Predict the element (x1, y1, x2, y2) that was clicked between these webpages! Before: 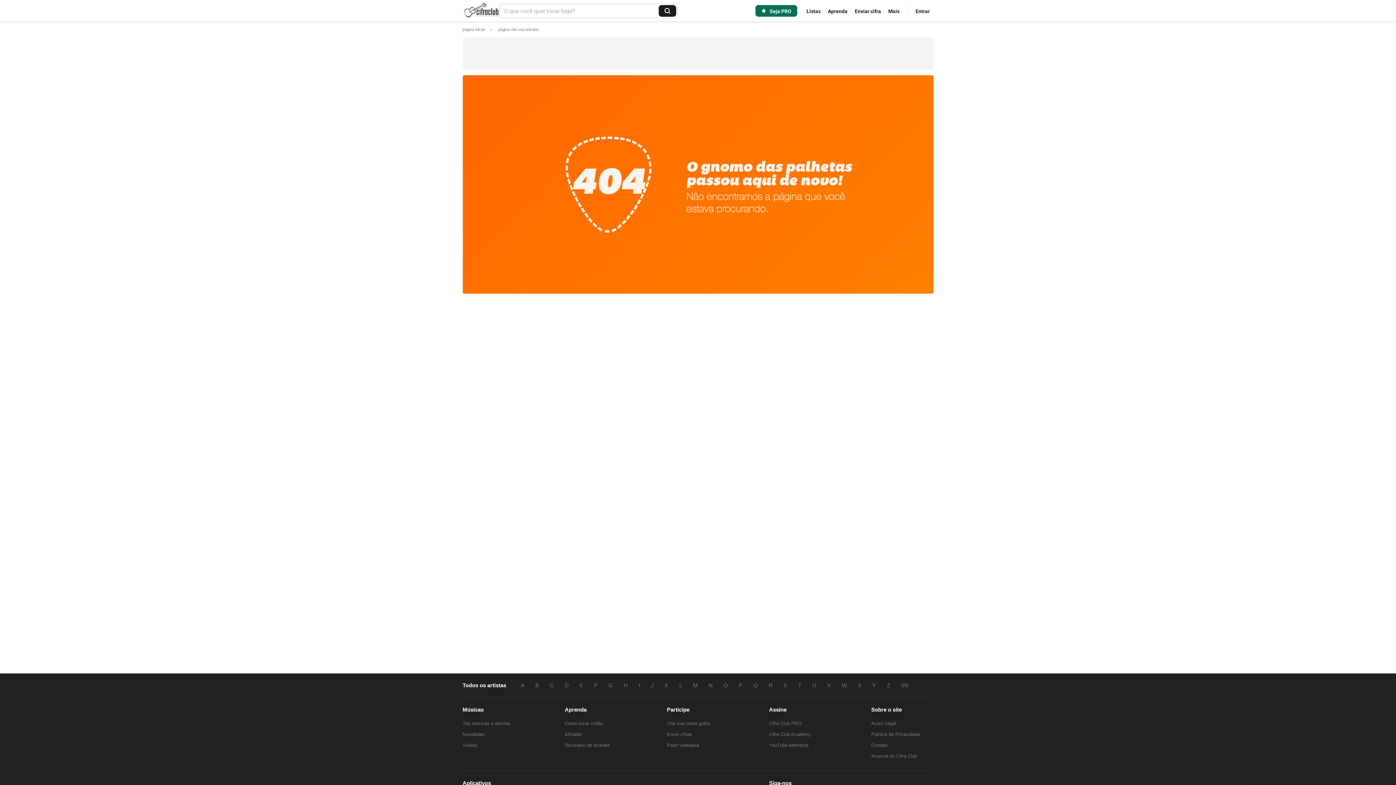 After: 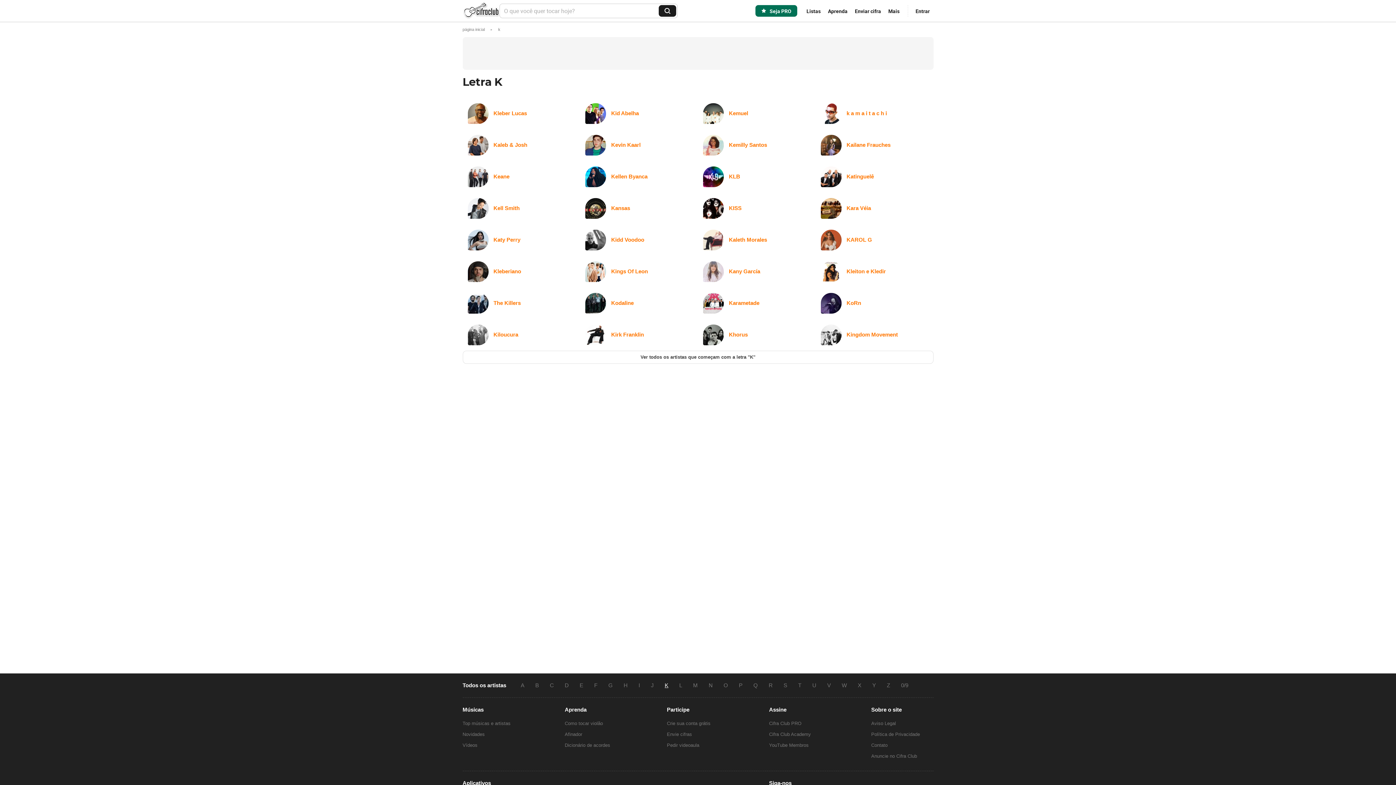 Action: label: K bbox: (659, 682, 674, 688)